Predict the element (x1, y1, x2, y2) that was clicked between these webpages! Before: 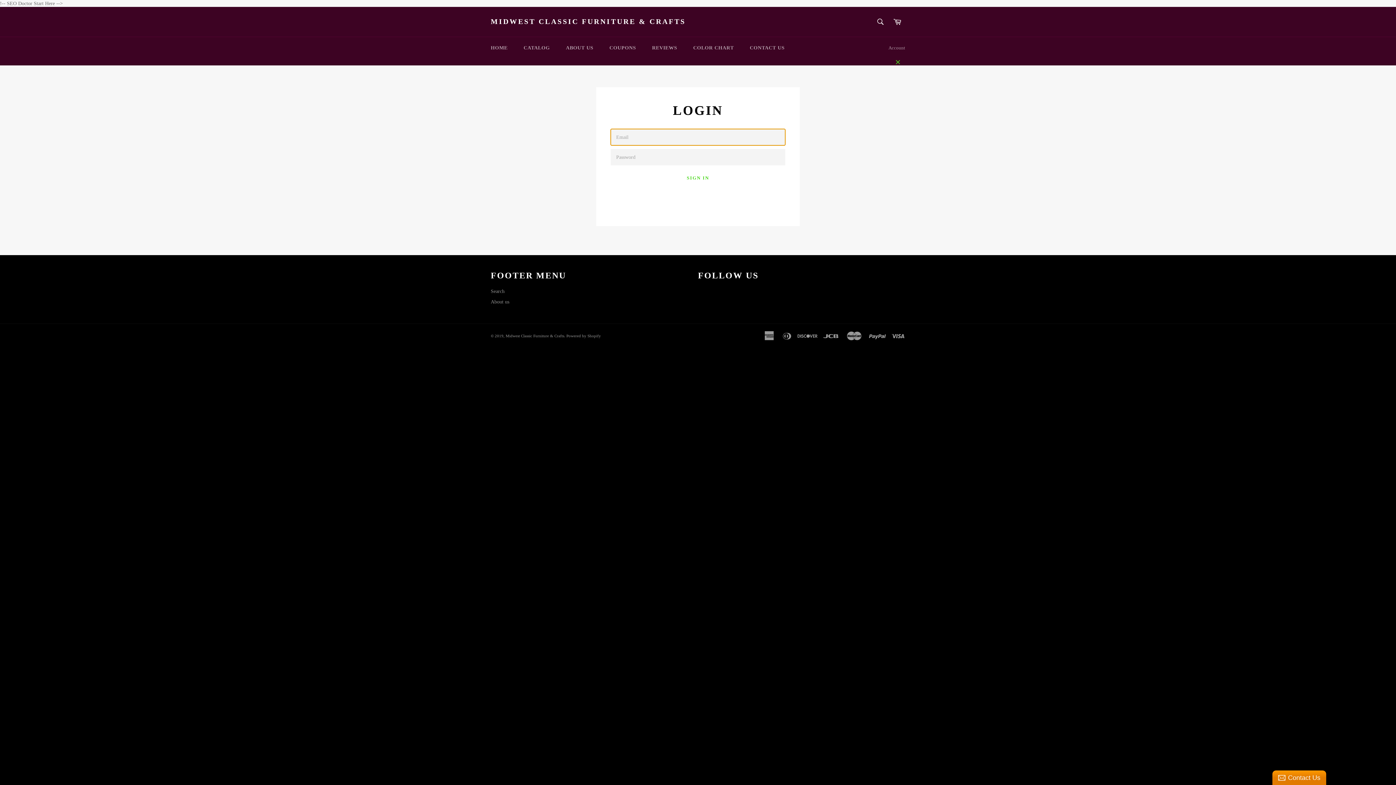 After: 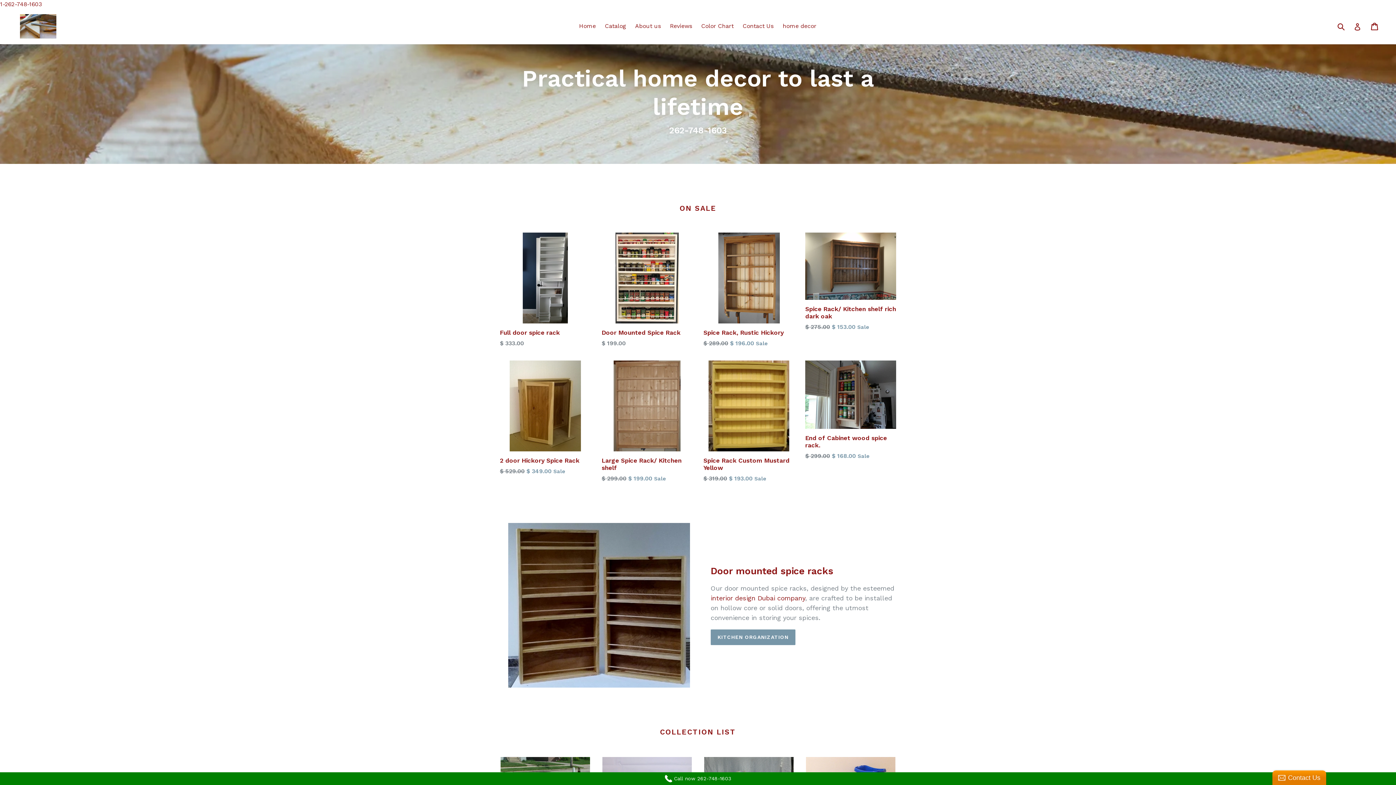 Action: label: Midwest Classic Furniture & Crafts bbox: (505, 333, 564, 338)